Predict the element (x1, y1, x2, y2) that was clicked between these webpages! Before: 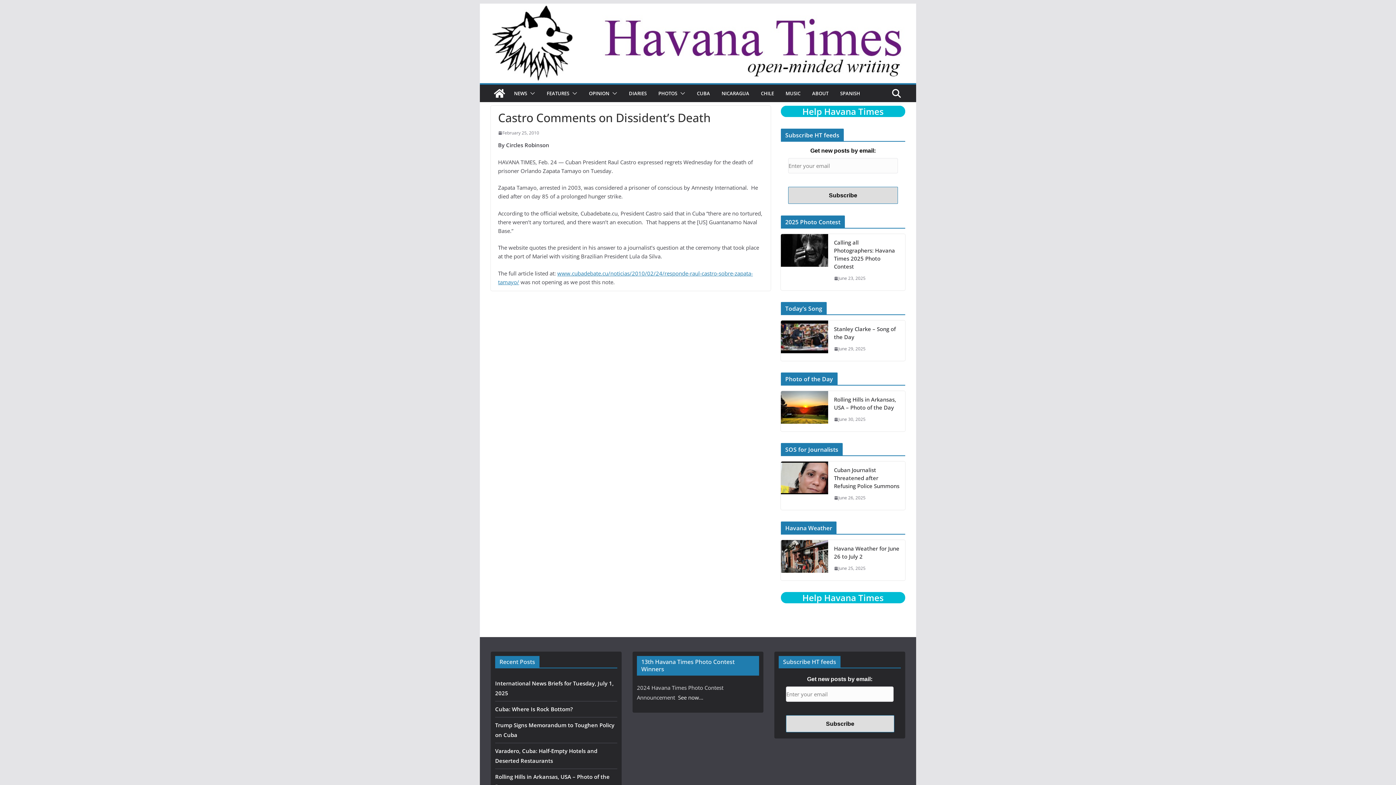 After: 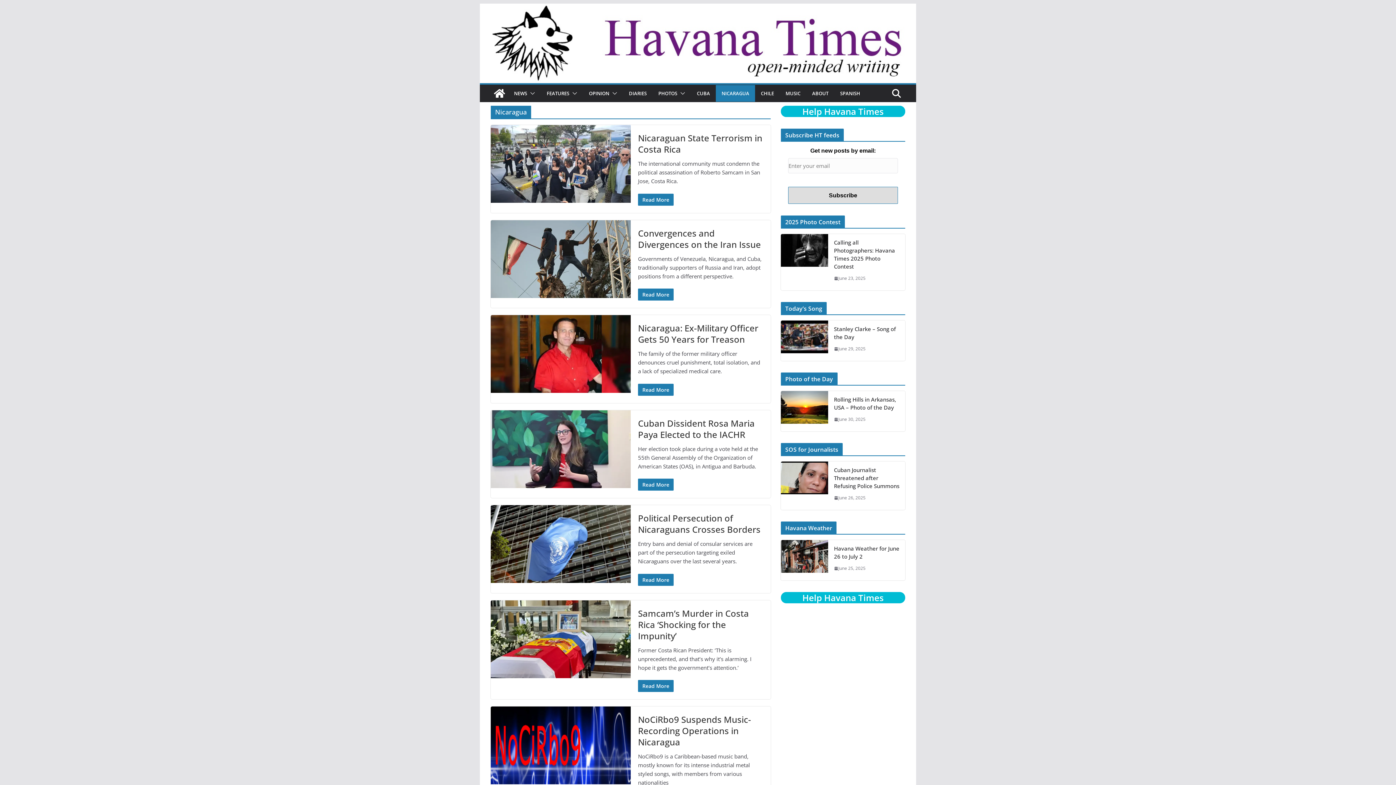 Action: label: NICARAGUA bbox: (721, 88, 749, 98)